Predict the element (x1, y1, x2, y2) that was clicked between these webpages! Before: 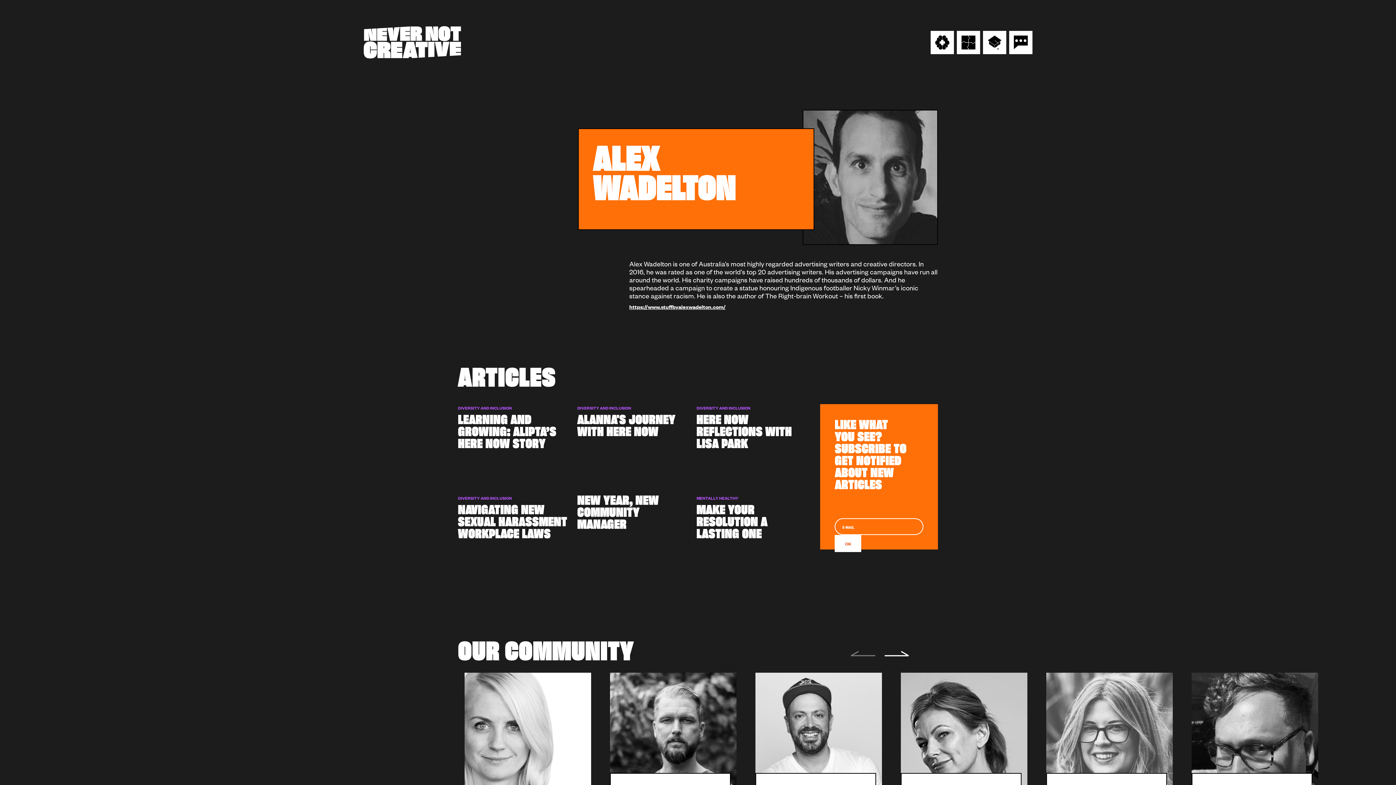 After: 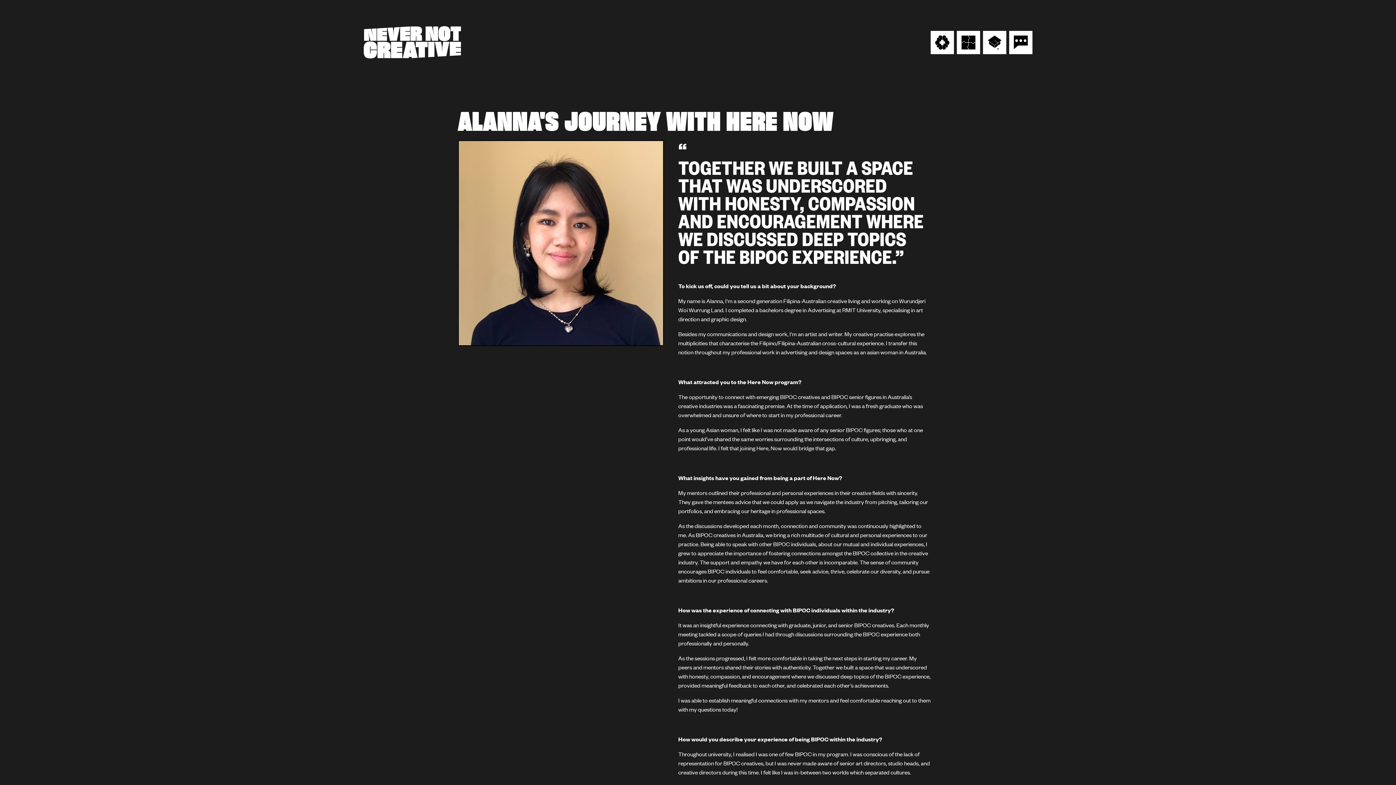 Action: label: DIVERSITY AND INCLUSION
ALANNA'S JOURNEY WITH HERE NOW bbox: (577, 404, 689, 439)